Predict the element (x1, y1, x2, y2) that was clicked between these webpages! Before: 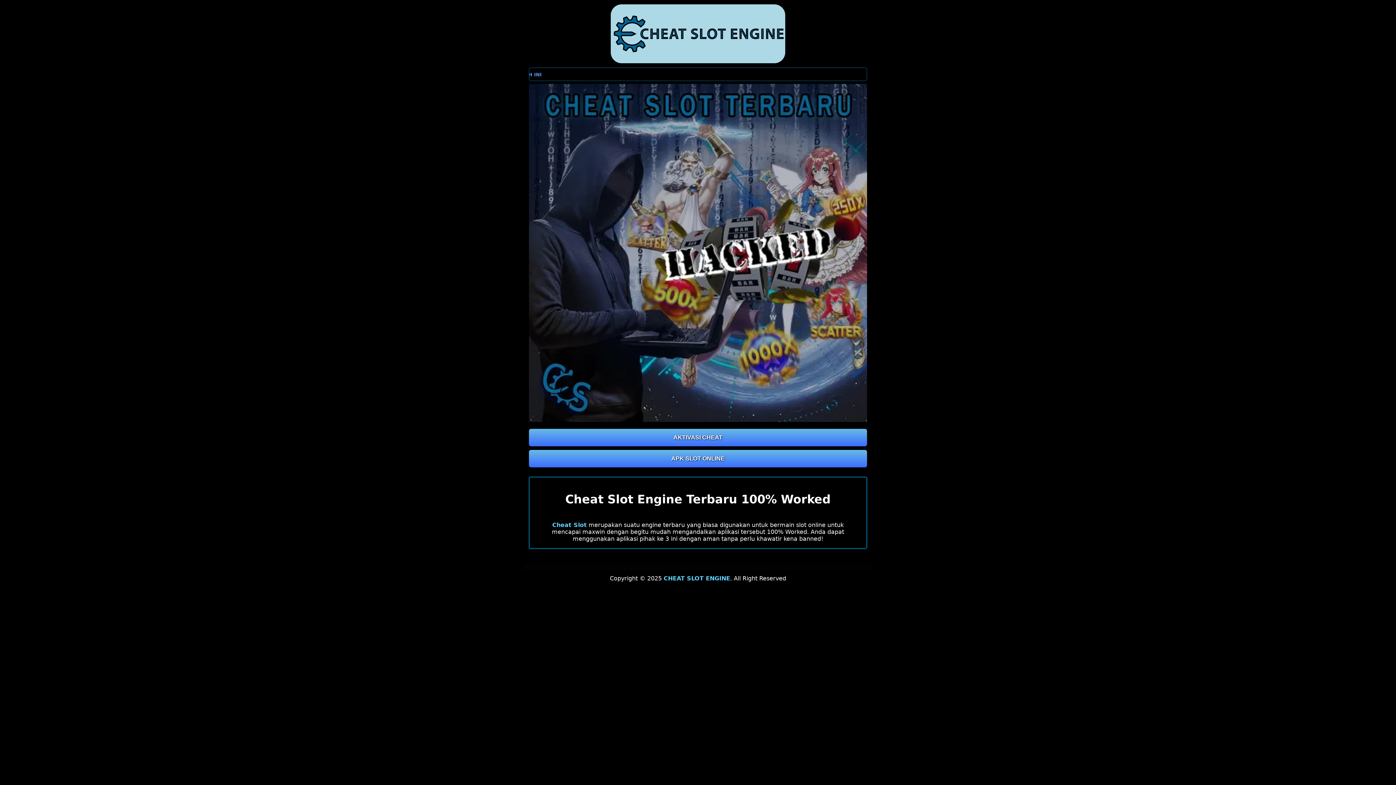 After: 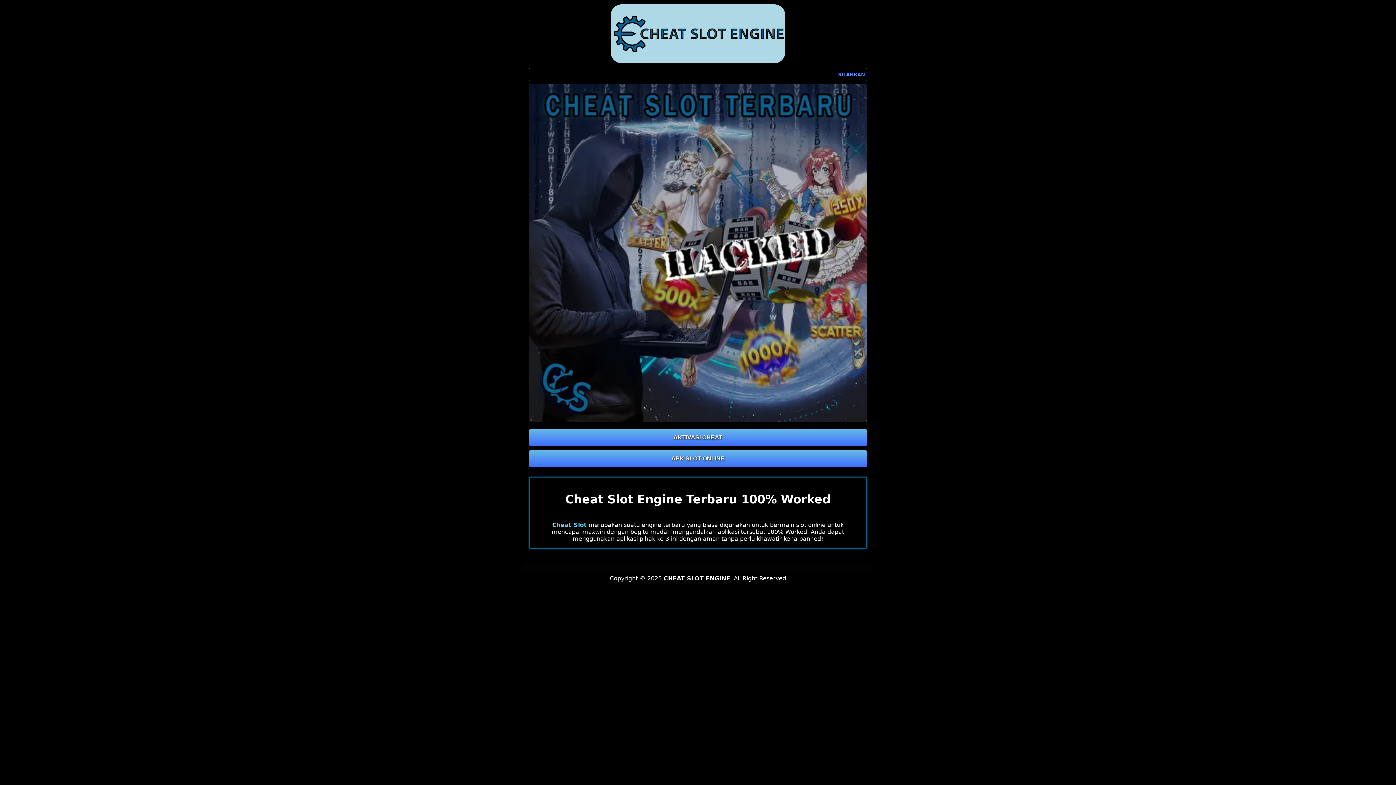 Action: bbox: (663, 575, 730, 582) label: CHEAT SLOT ENGINE